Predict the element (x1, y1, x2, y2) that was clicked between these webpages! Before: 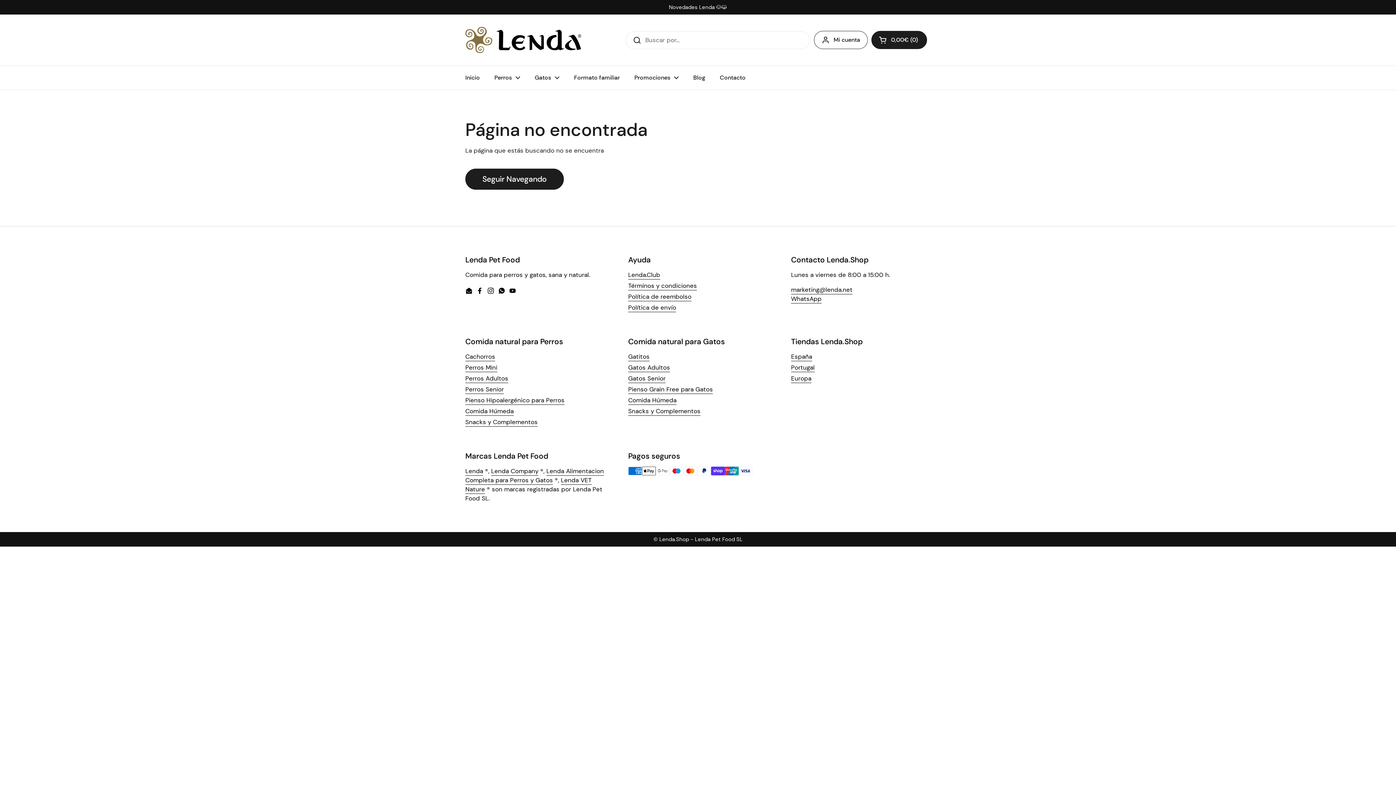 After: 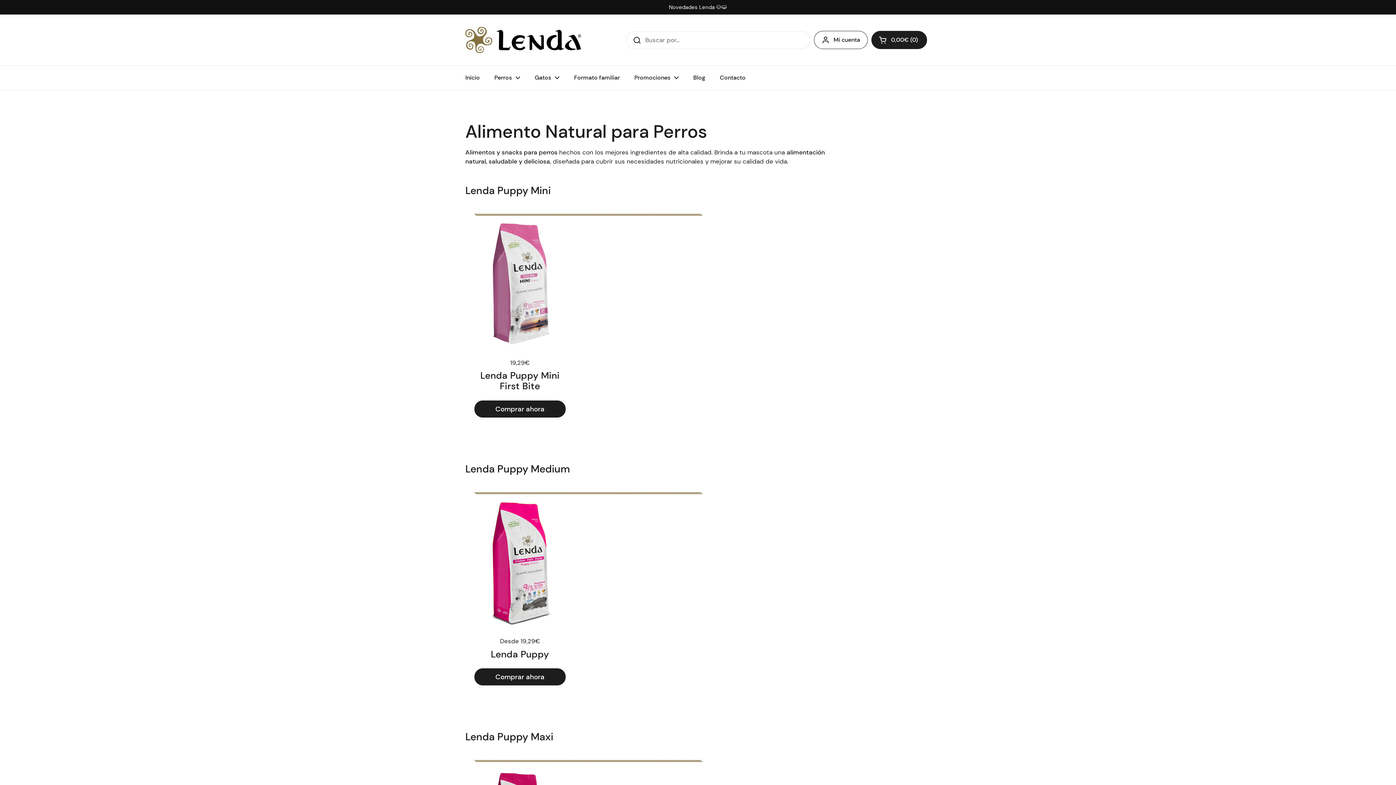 Action: label: Perros bbox: (487, 69, 527, 86)